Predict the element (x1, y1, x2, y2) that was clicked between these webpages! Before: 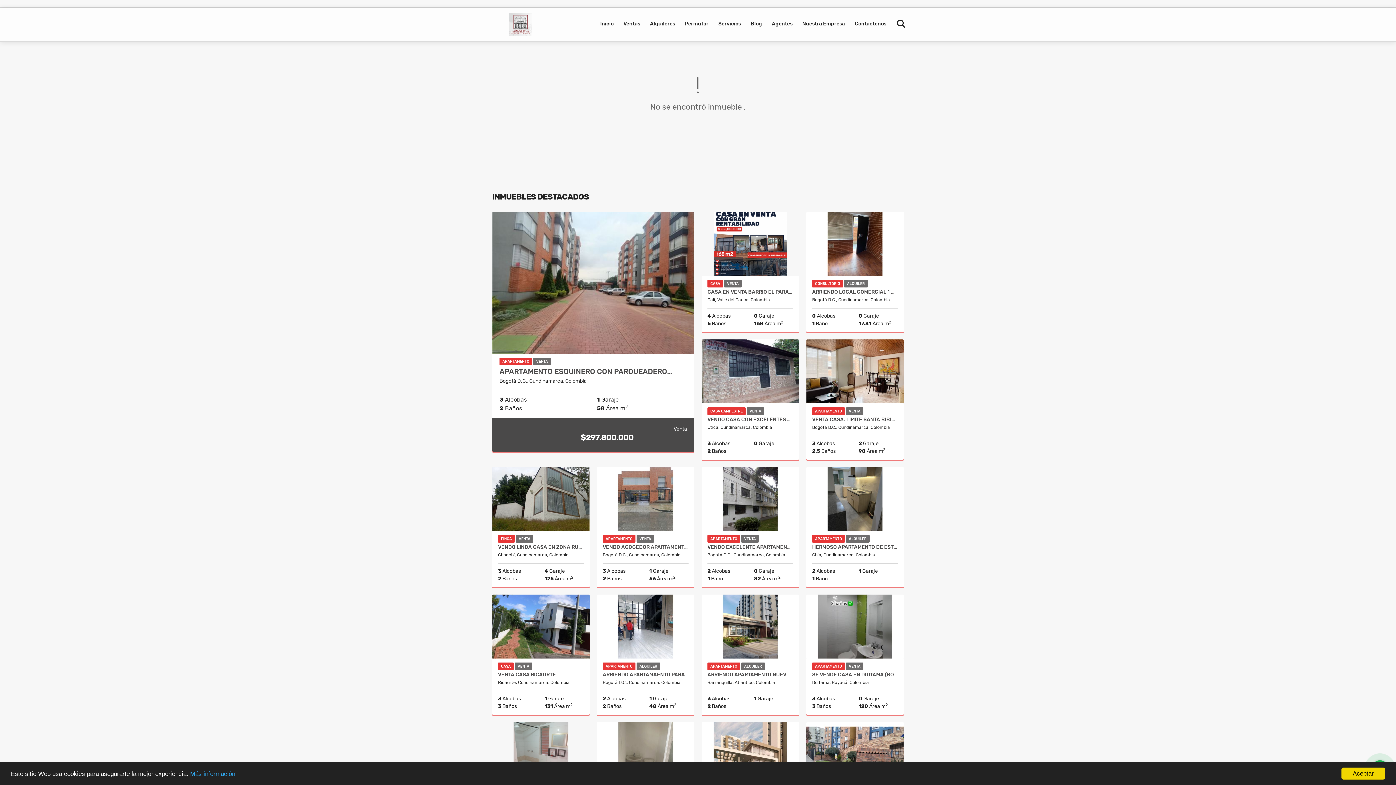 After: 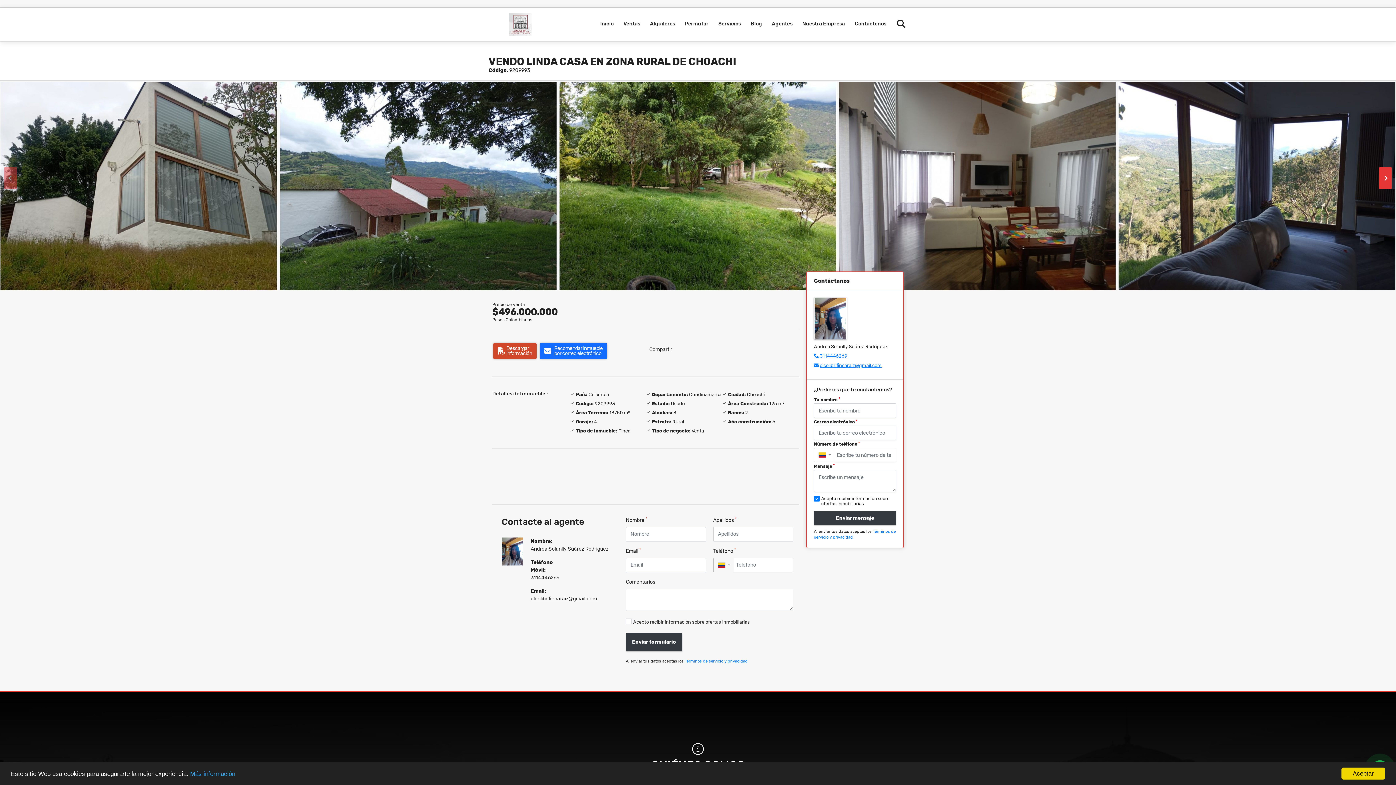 Action: bbox: (498, 544, 584, 550) label: VENDO LINDA CASA EN ZONA RURAL DE CHOACHI